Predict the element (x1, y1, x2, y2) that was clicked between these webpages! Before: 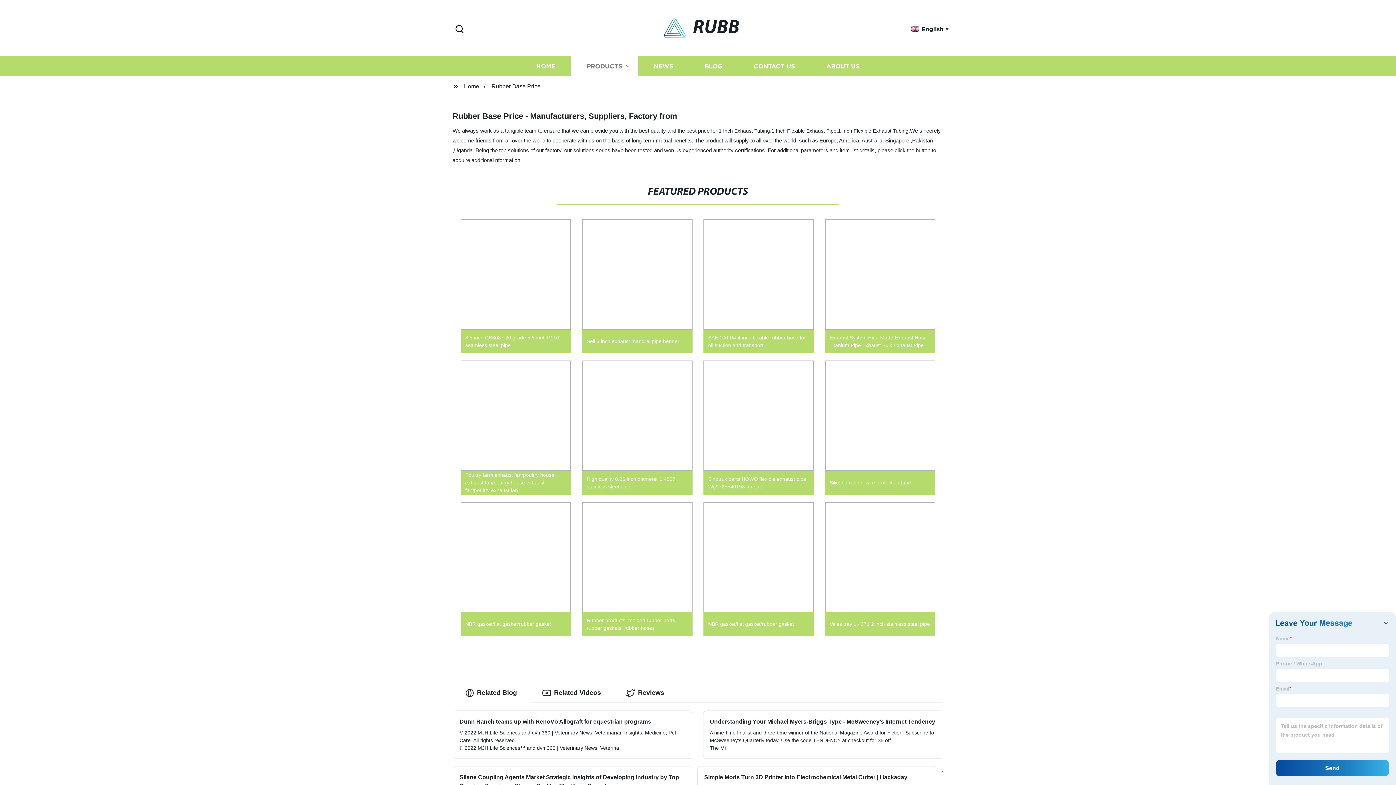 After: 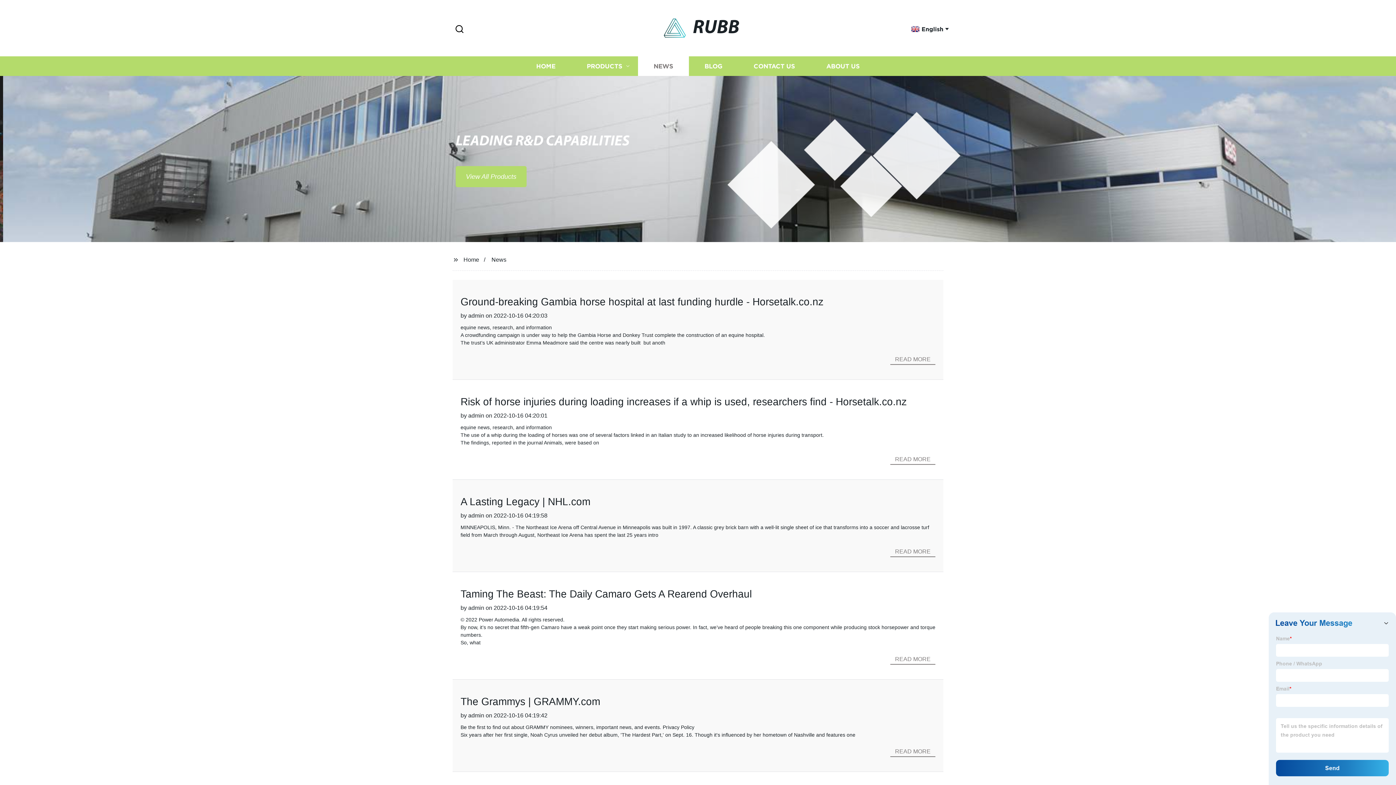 Action: bbox: (638, 56, 689, 76) label: NEWS